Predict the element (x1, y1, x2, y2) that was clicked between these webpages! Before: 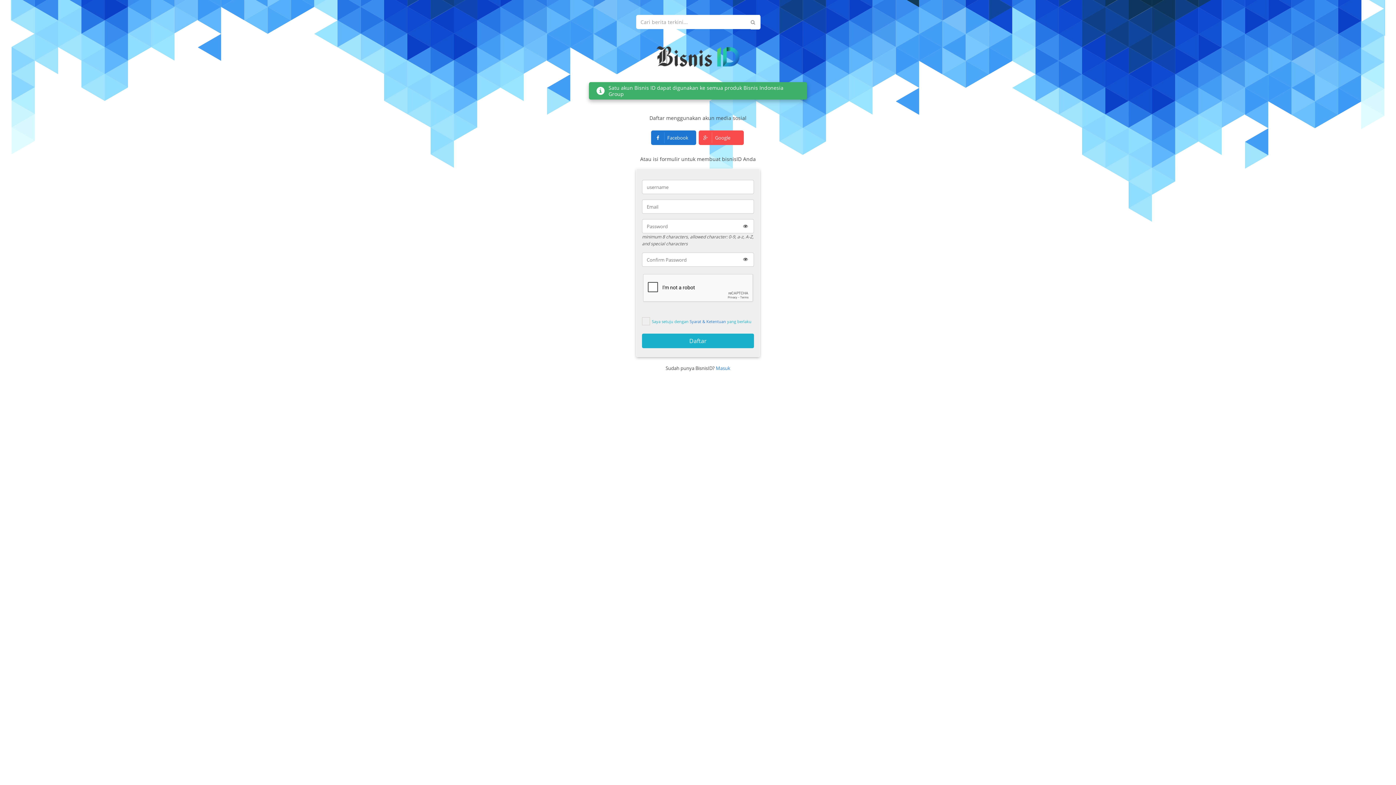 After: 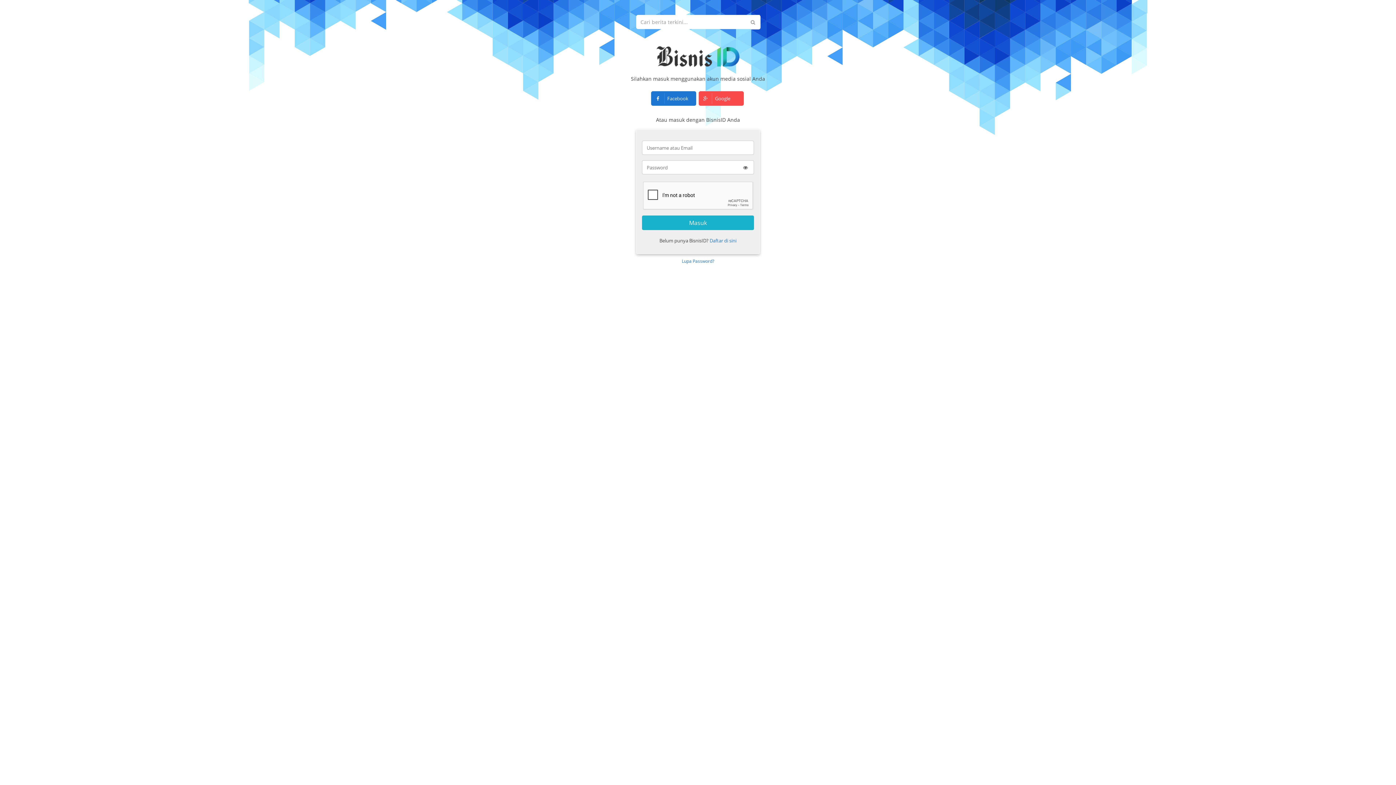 Action: bbox: (716, 361, 730, 375) label: Masuk